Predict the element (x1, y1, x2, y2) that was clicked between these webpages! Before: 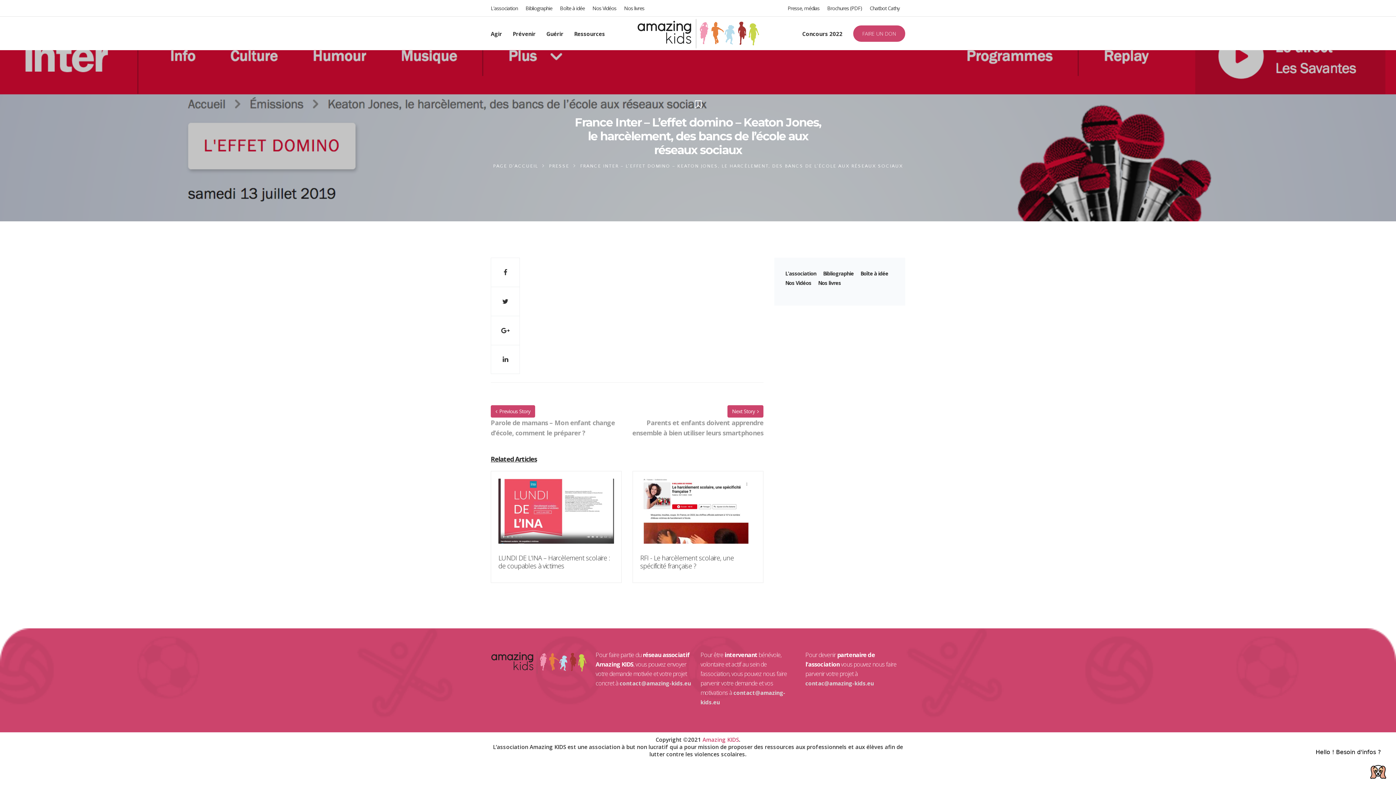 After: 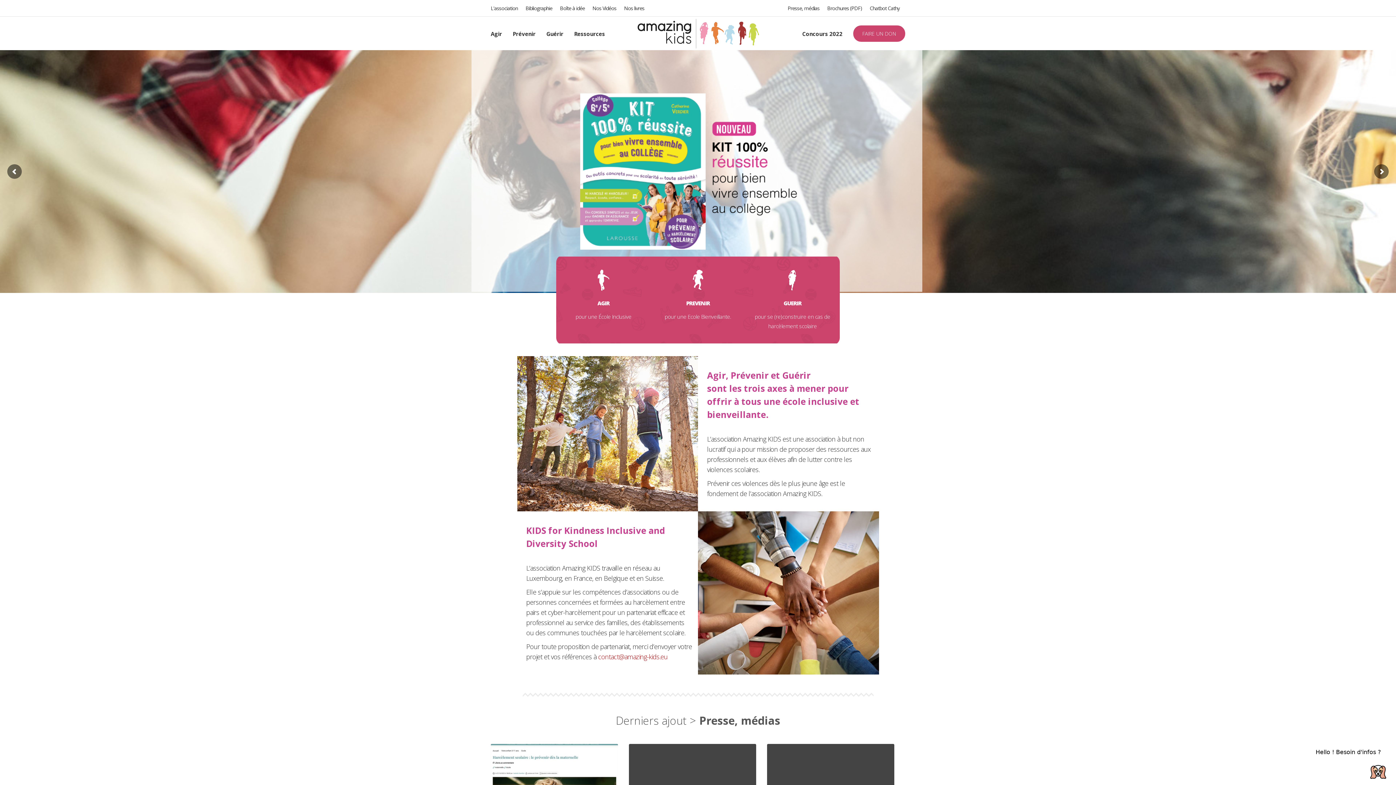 Action: label: Amazing KIDS bbox: (702, 736, 739, 743)